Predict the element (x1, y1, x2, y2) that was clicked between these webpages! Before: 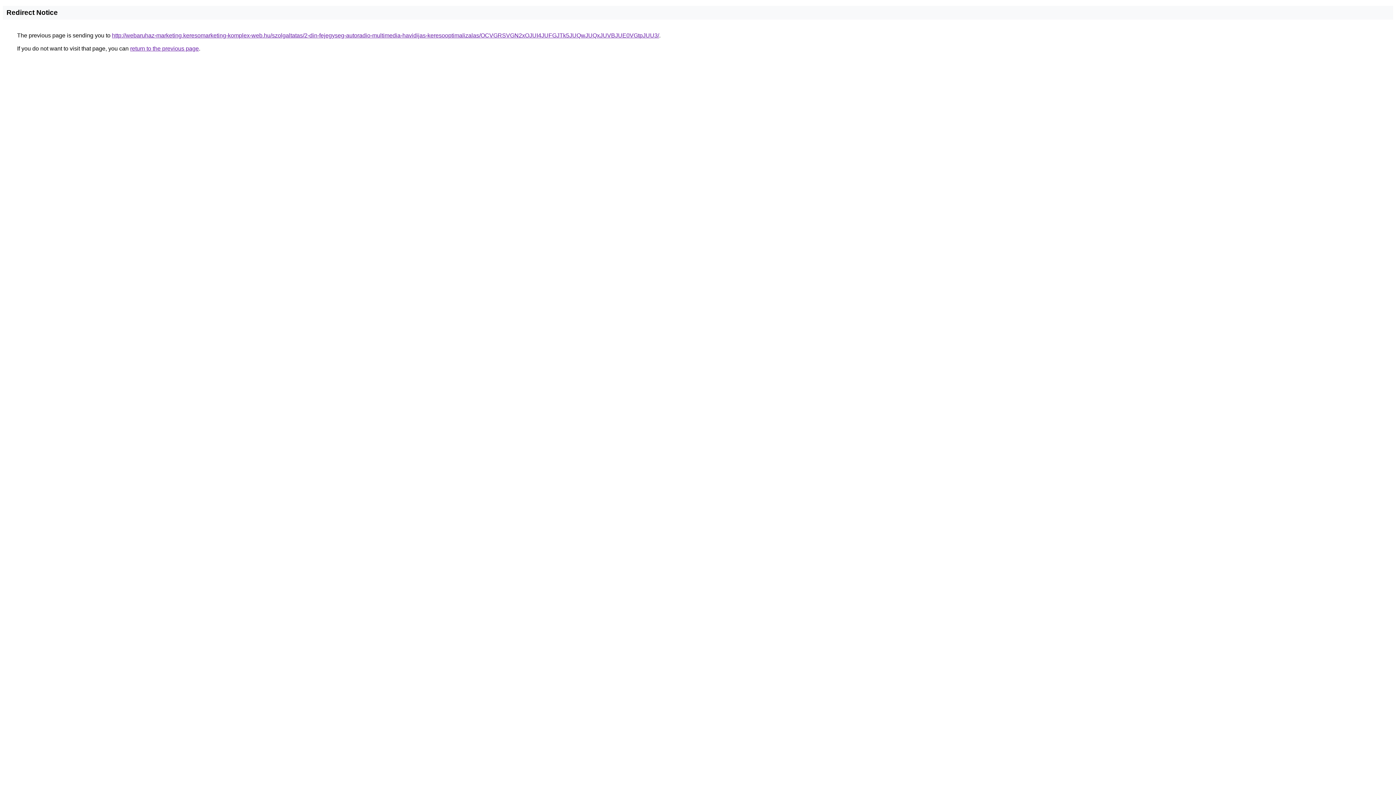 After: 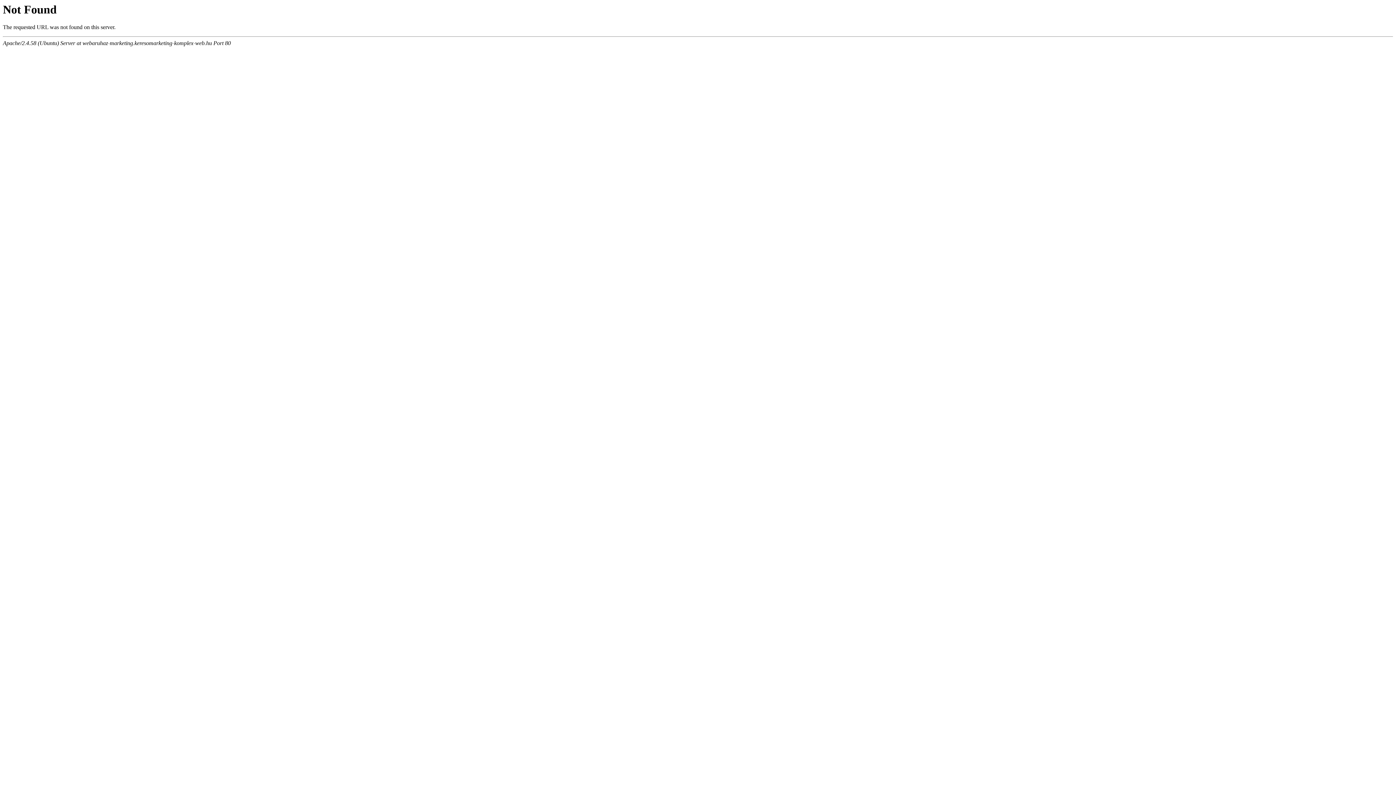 Action: label: http://webaruhaz-marketing.keresomarketing-komplex-web.hu/szolgaltatas/2-din-fejegyseg-autoradio-multimedia-havidijas-keresooptimalizalas/OCVGRSVGN2xOJUI4JUFGJTk5JUQwJUQxJUVBJUE0VGtpJUU3/ bbox: (112, 32, 659, 38)